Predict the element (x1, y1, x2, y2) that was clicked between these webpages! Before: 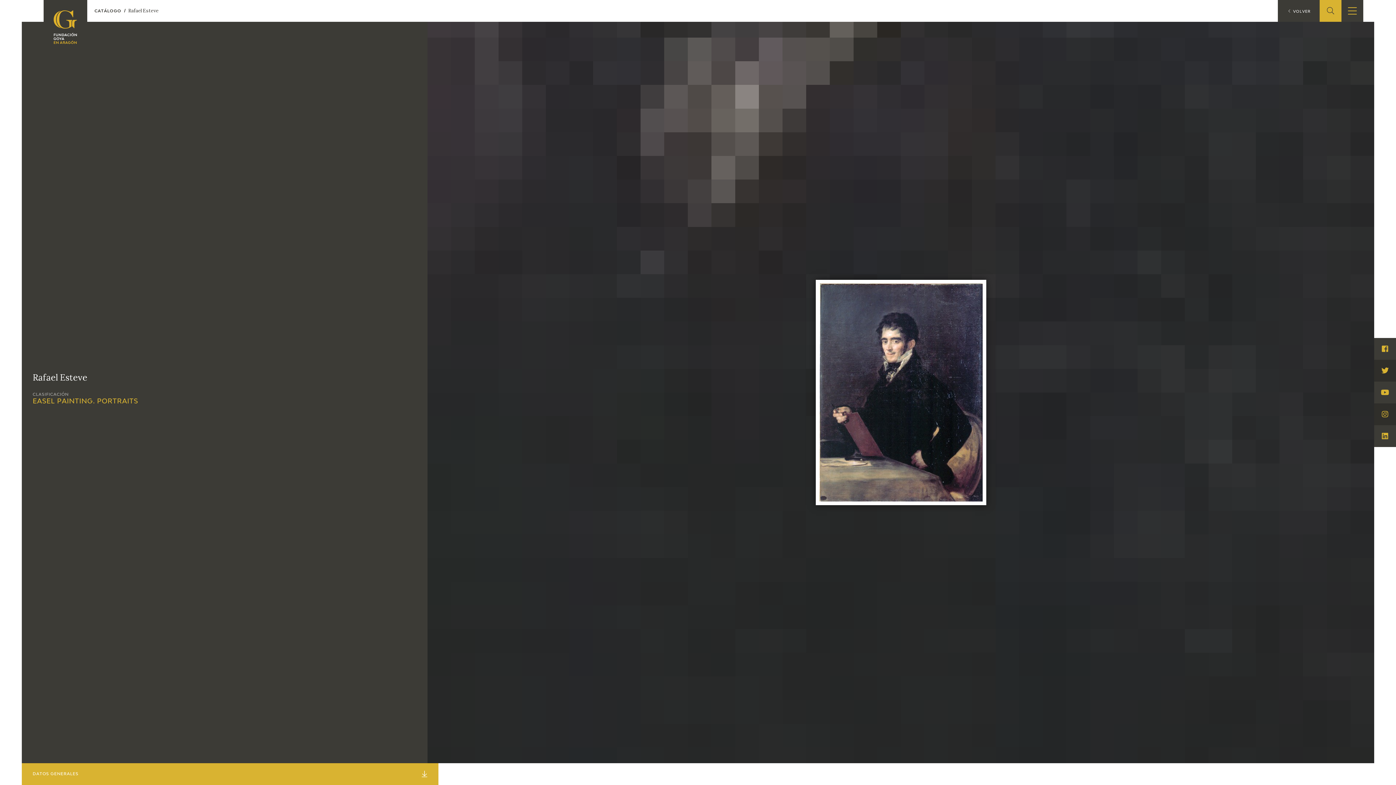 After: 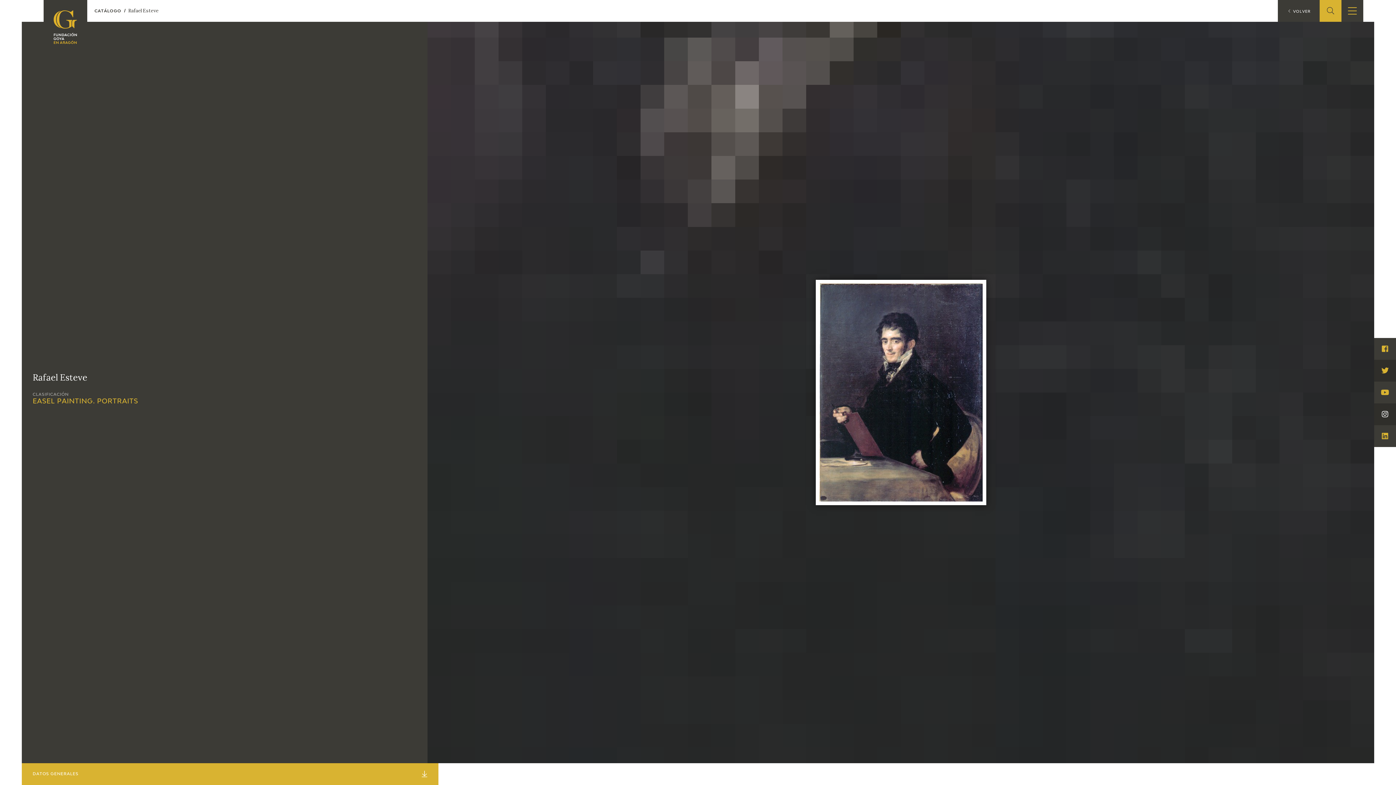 Action: label: Visita Instagram bbox: (1374, 403, 1396, 425)